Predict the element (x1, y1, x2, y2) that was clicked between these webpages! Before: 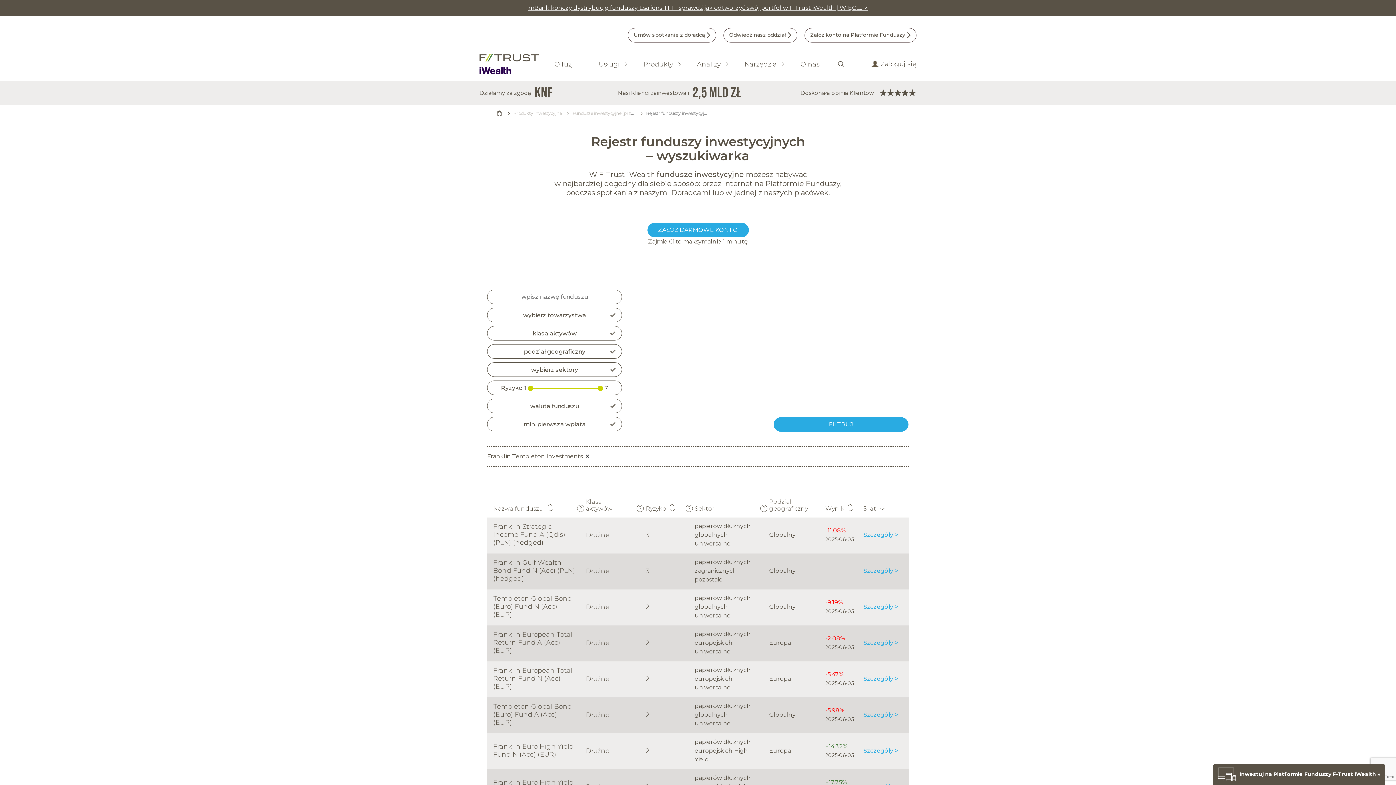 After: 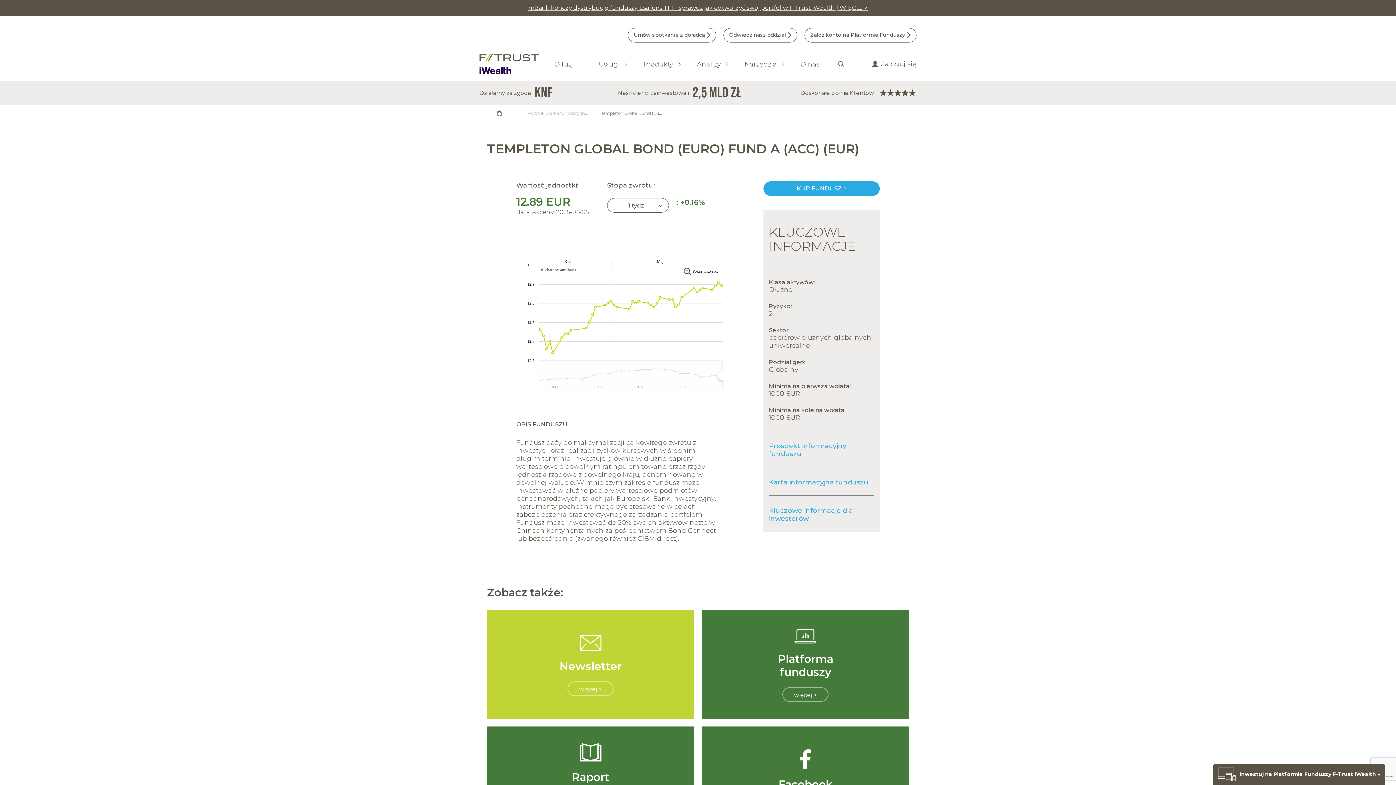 Action: label: Szczegóły bbox: (863, 711, 898, 718)